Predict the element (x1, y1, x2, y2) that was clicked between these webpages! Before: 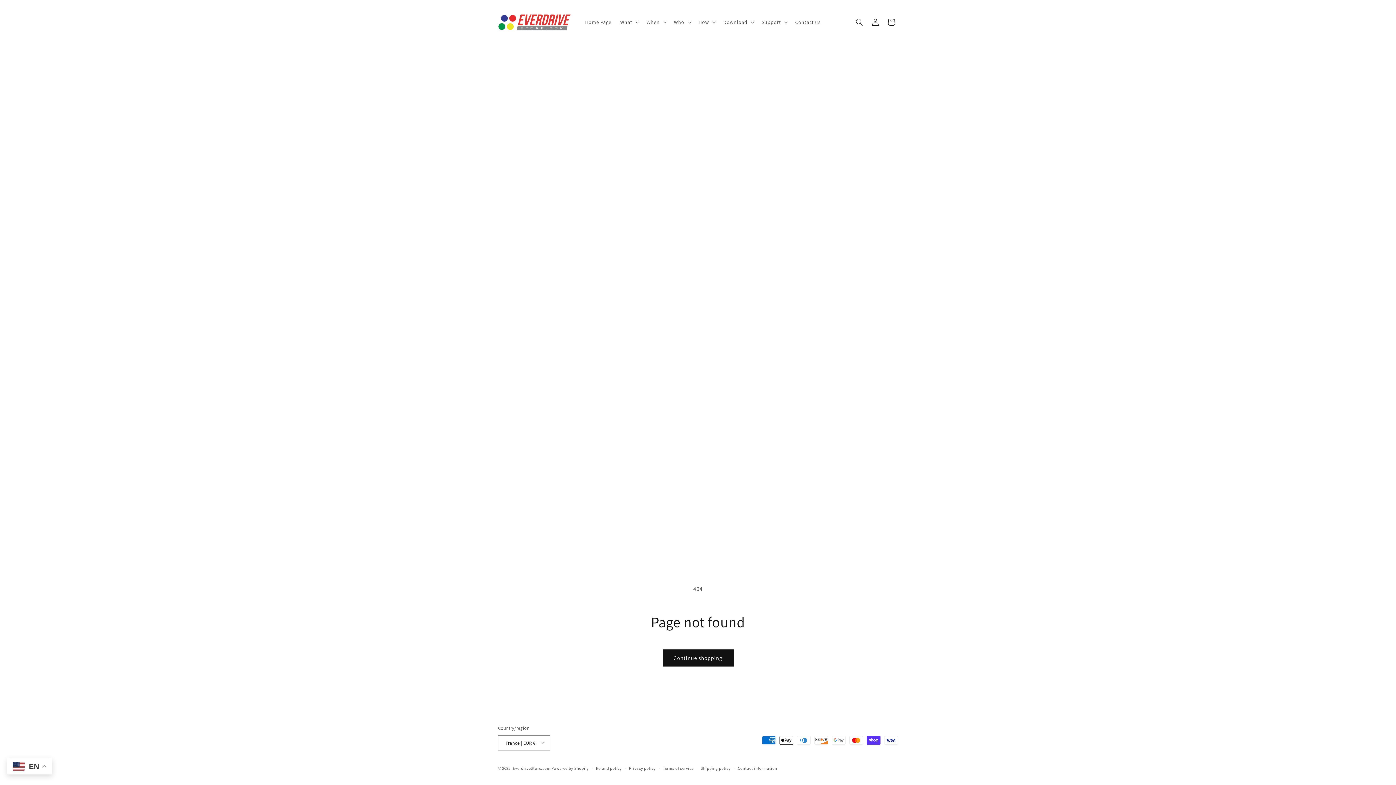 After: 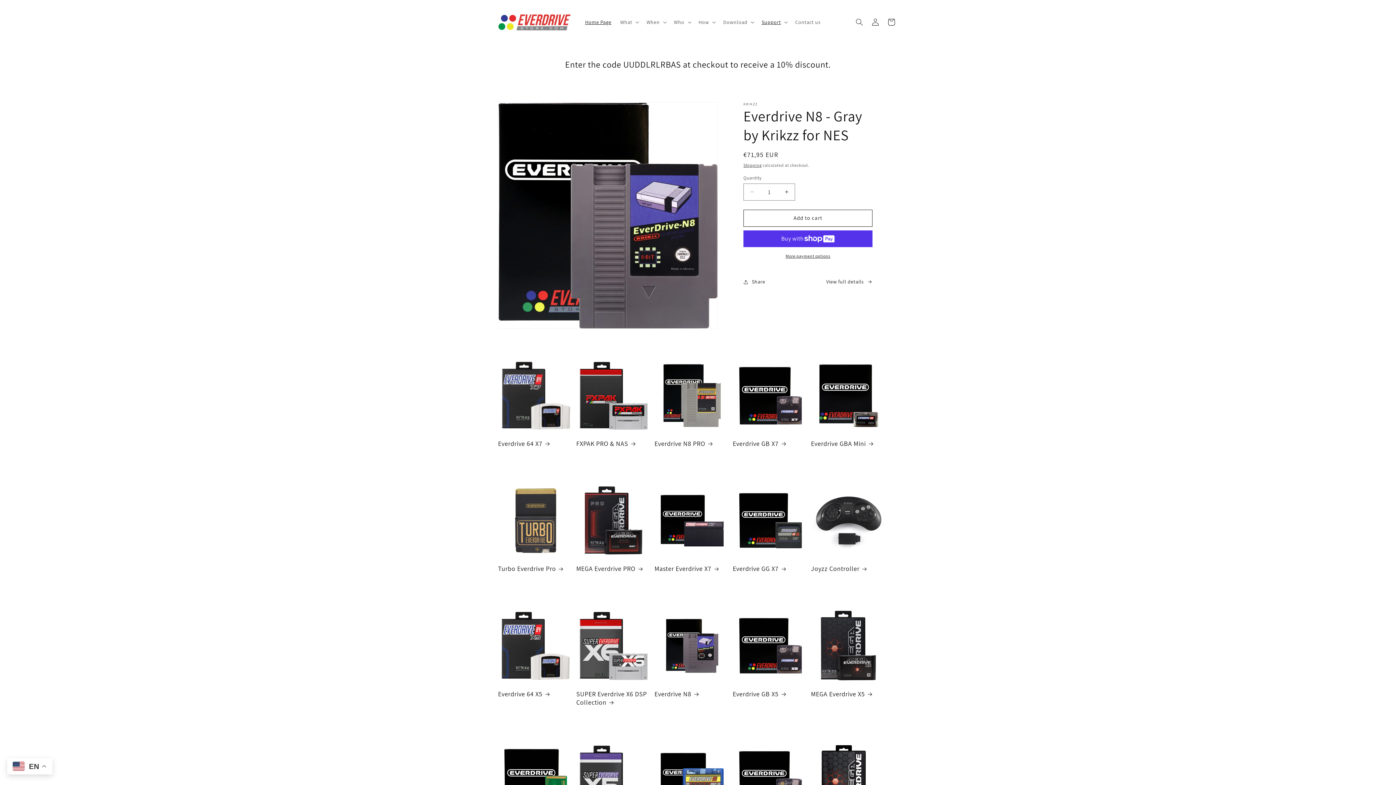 Action: bbox: (512, 766, 550, 771) label: EverdriveStore.com